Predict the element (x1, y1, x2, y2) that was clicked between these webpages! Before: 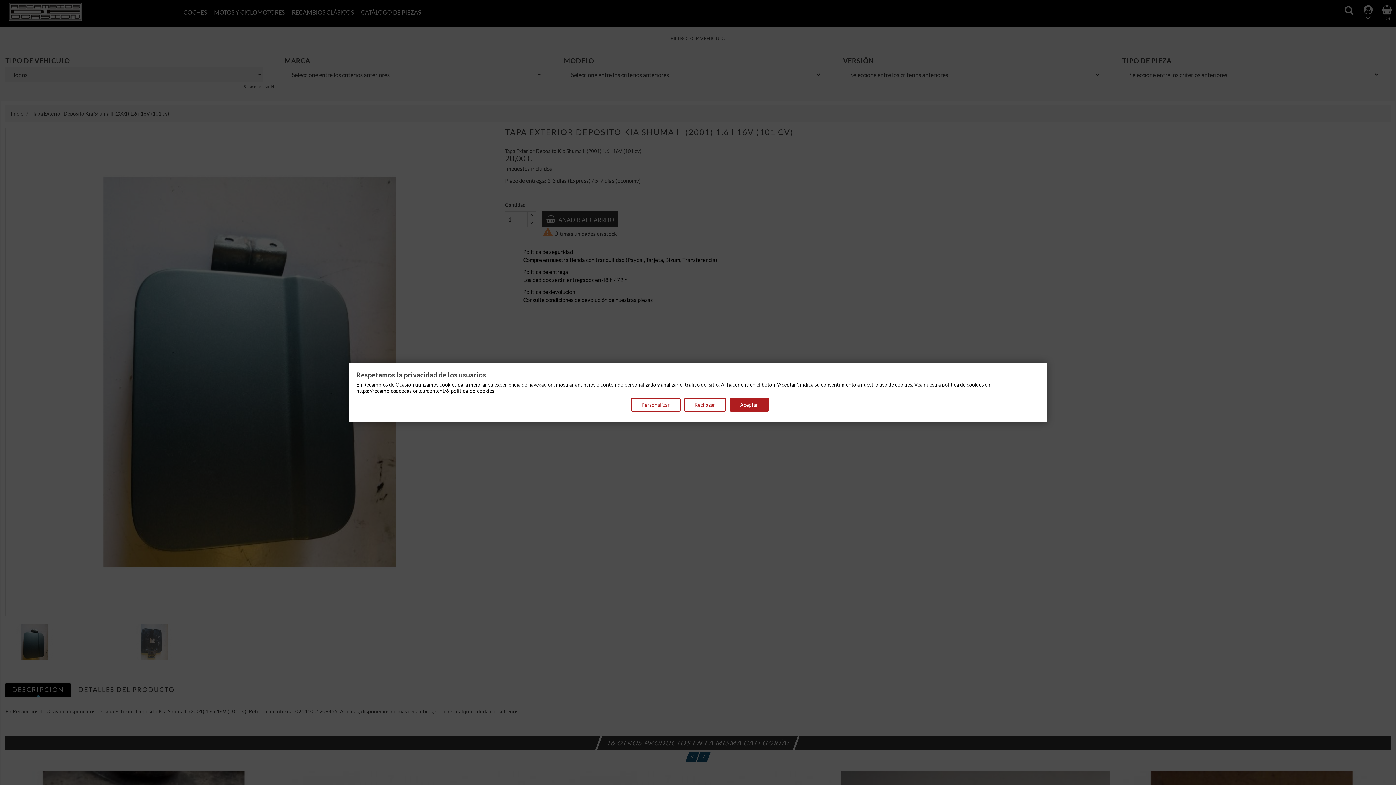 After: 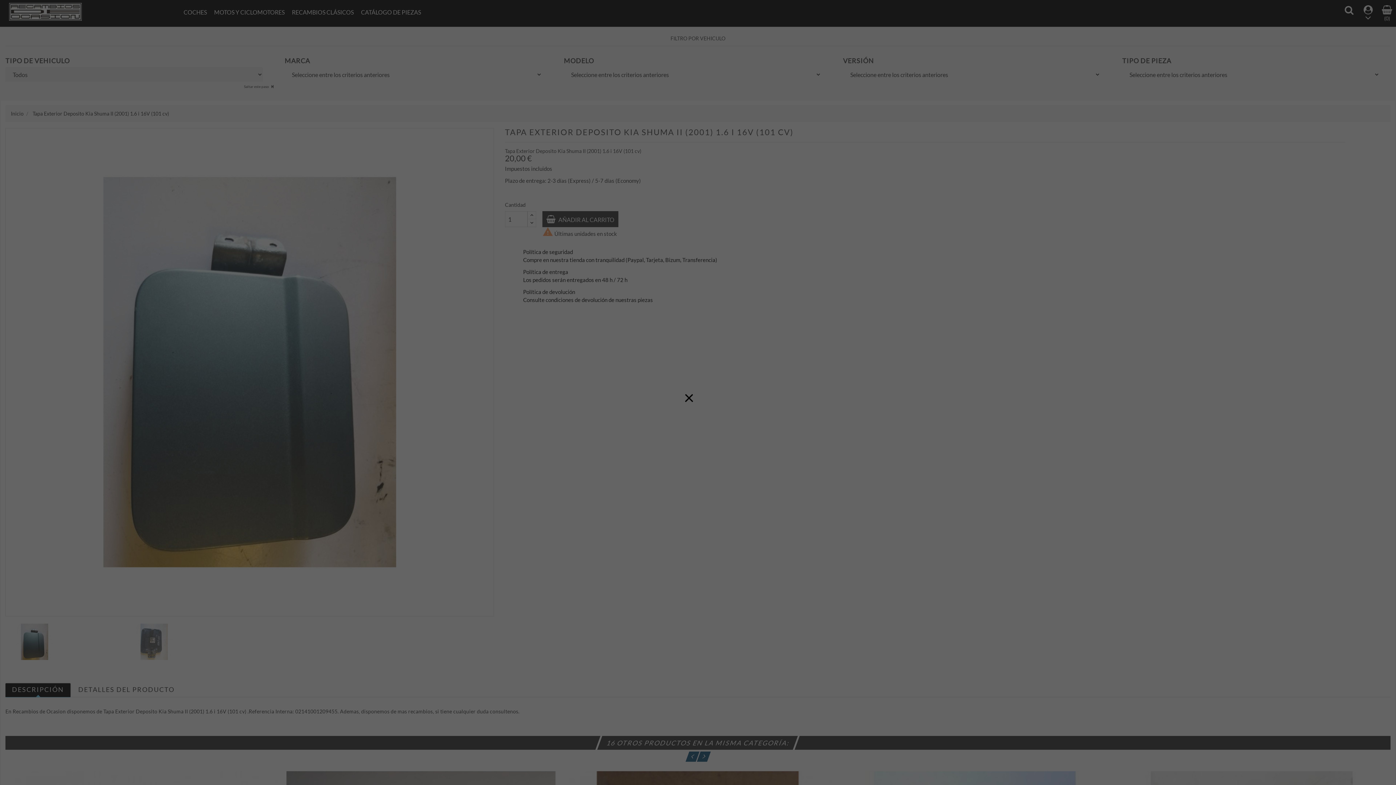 Action: label: Rechazar bbox: (684, 398, 726, 411)